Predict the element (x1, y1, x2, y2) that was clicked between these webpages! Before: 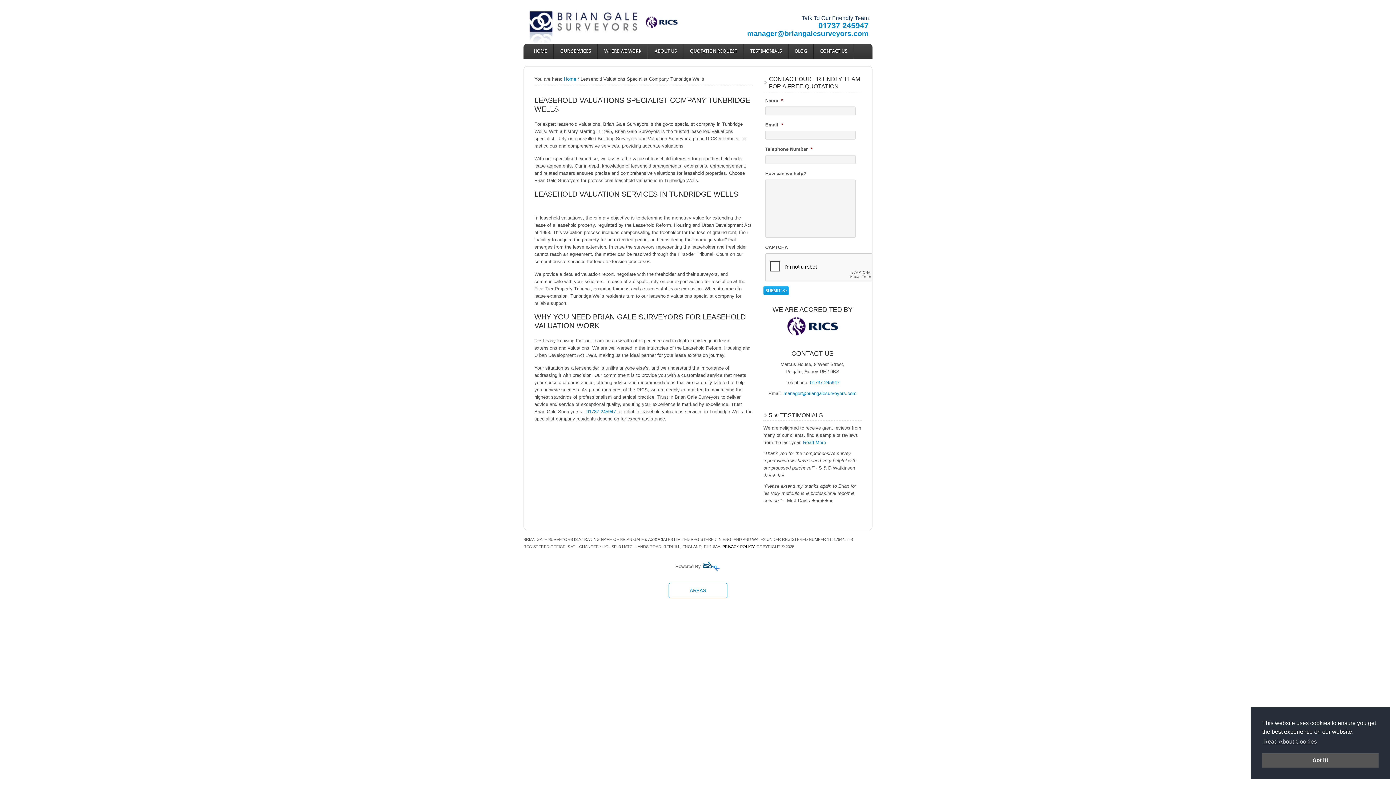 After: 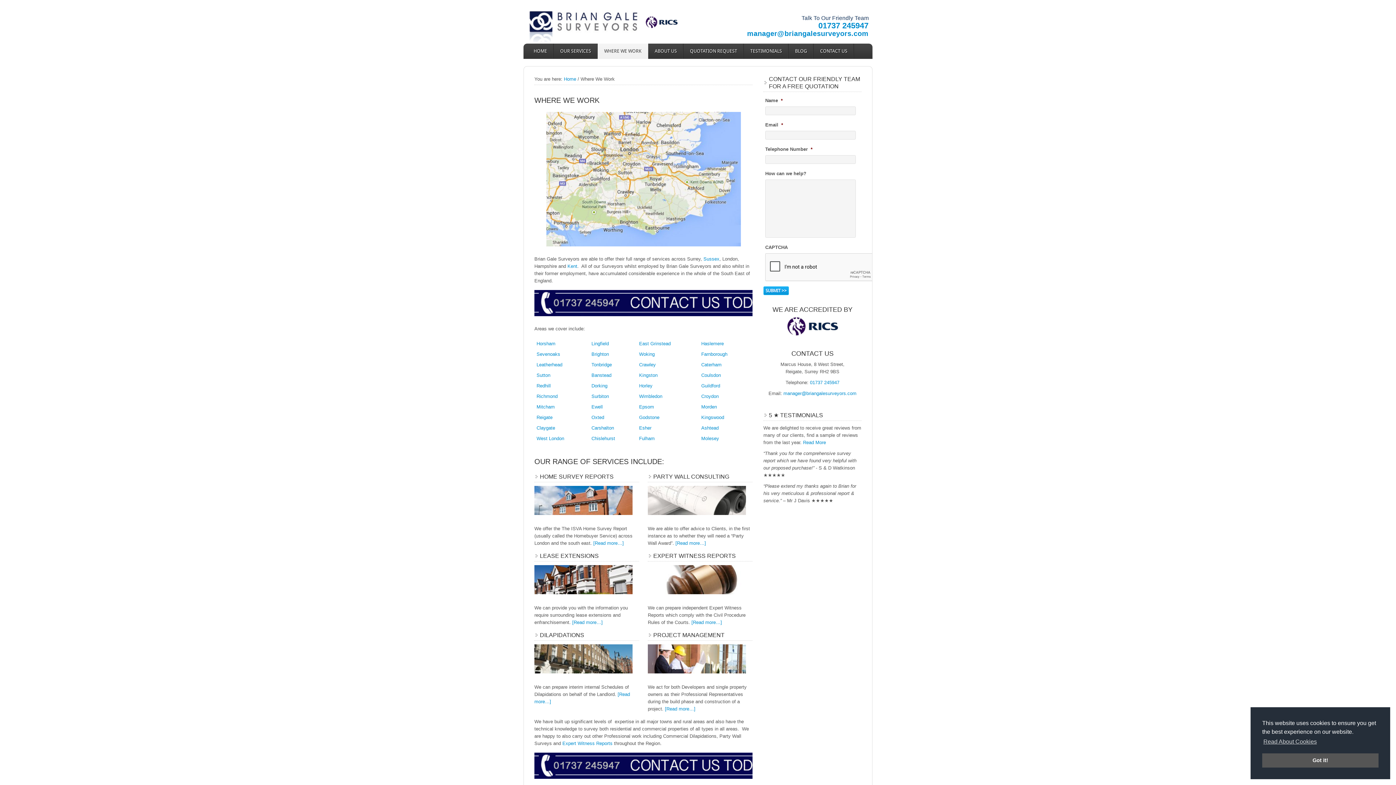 Action: bbox: (597, 43, 648, 58) label: WHERE WE WORK